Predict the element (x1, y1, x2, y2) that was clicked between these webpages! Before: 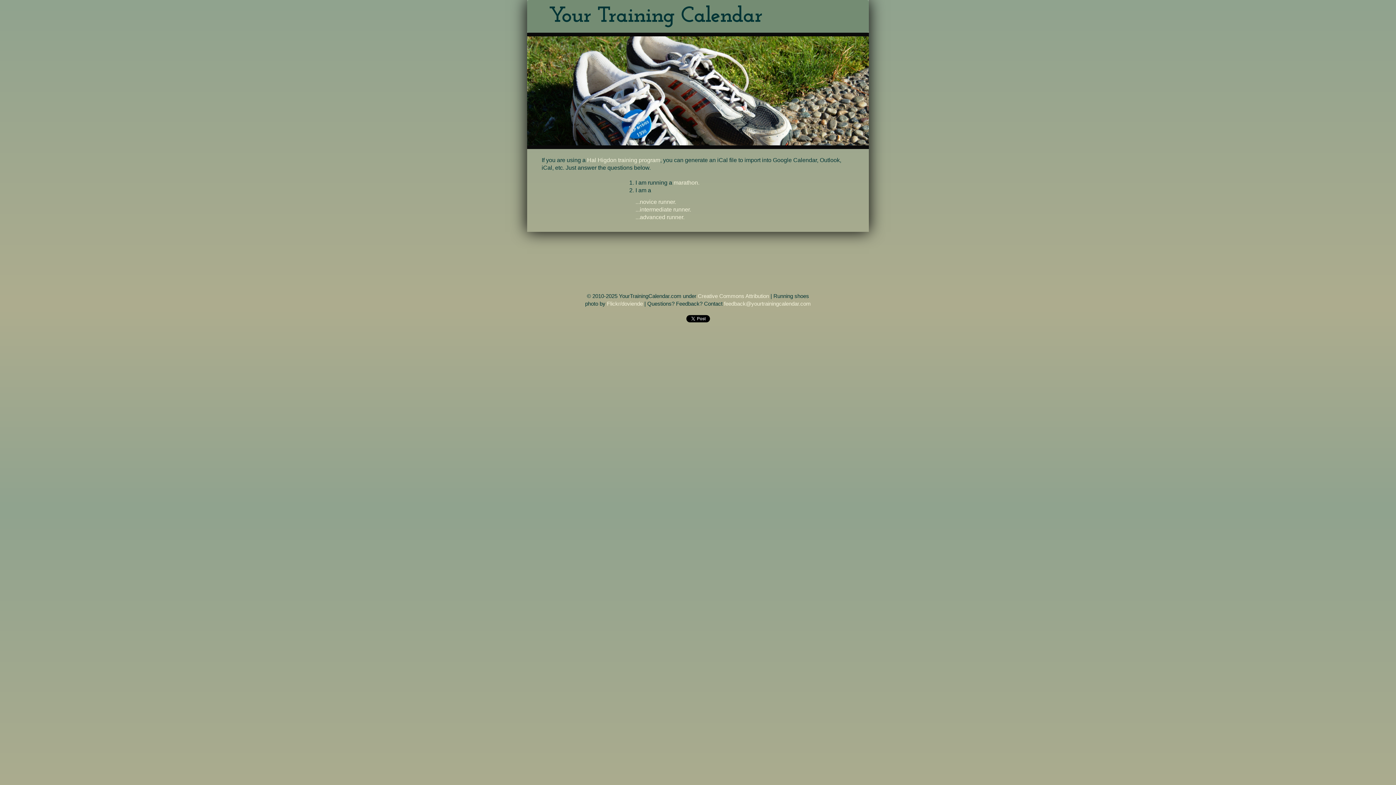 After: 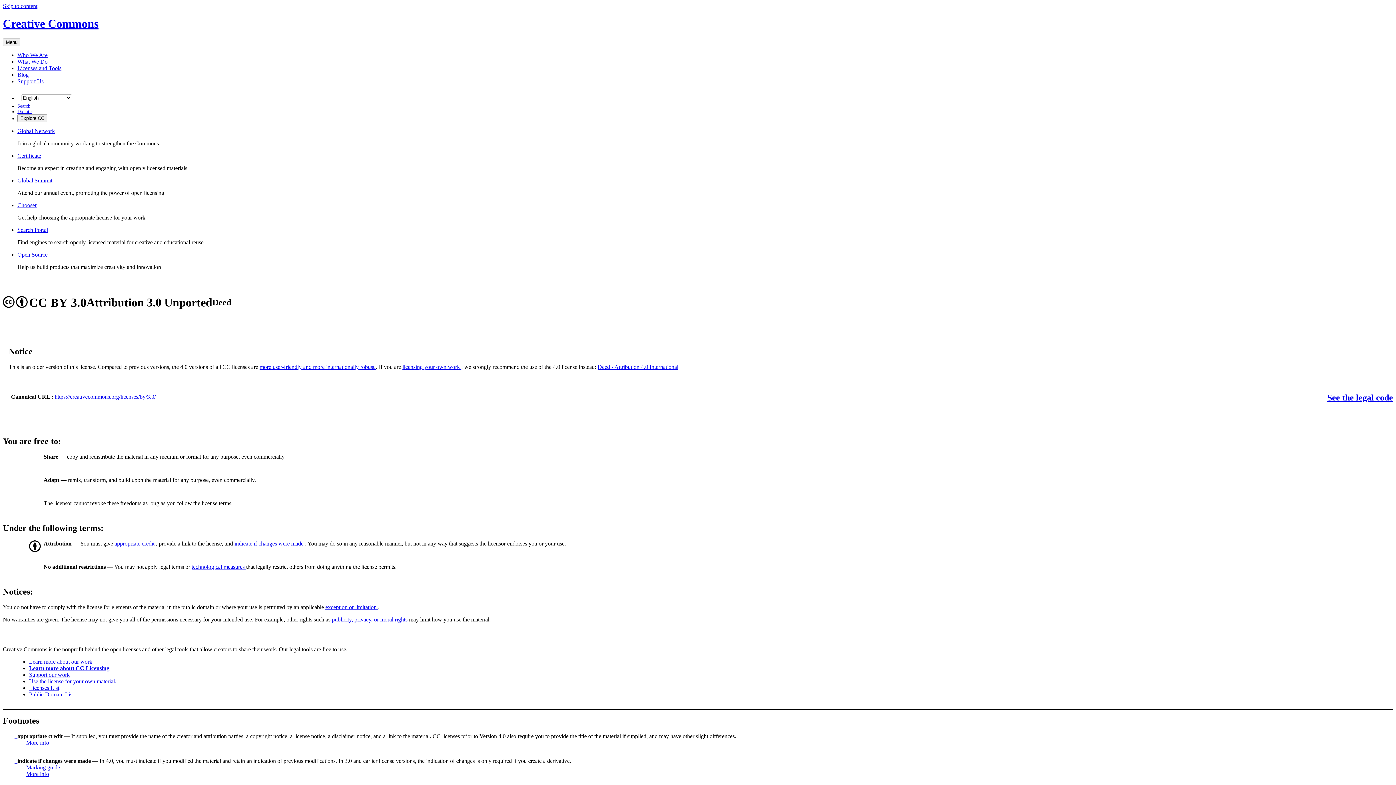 Action: bbox: (698, 293, 769, 299) label: Creative Commons Attribution